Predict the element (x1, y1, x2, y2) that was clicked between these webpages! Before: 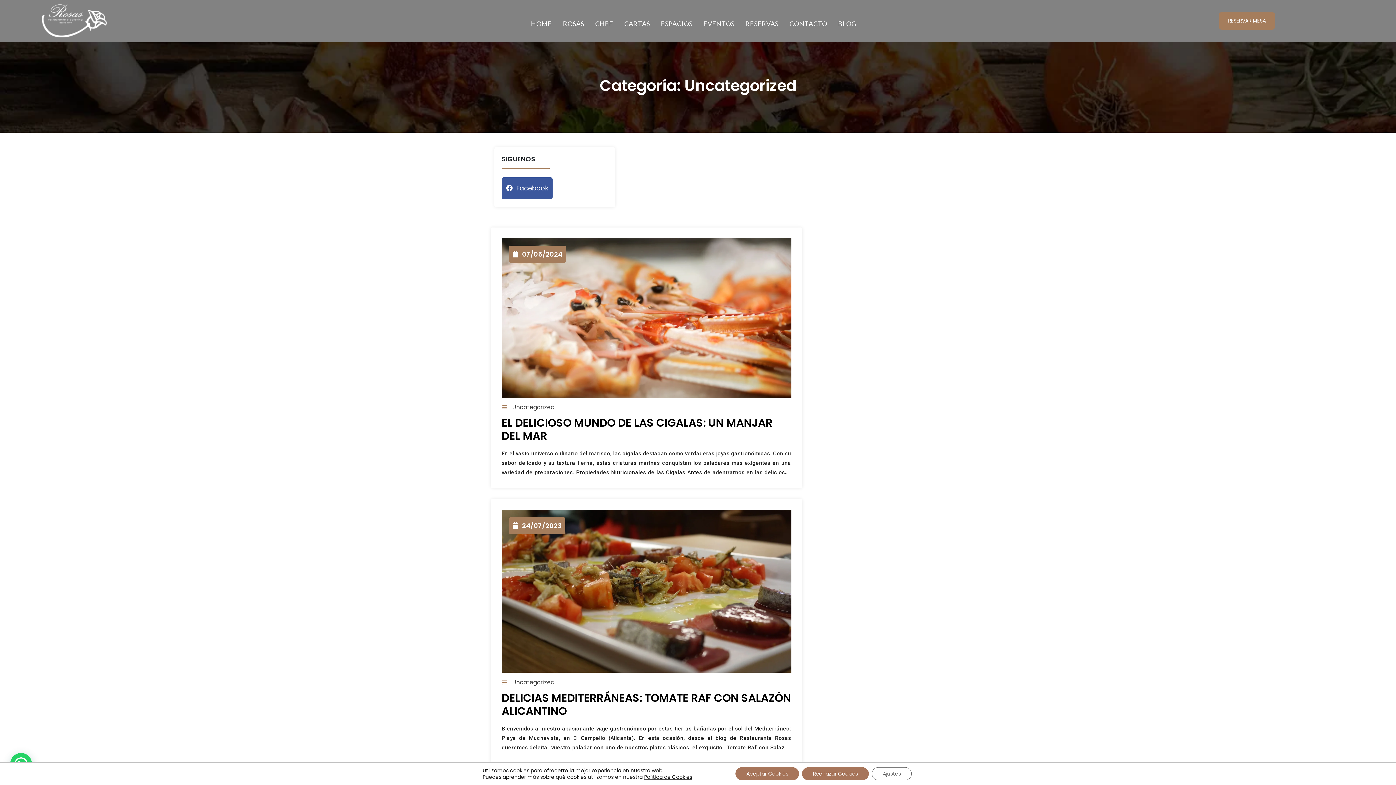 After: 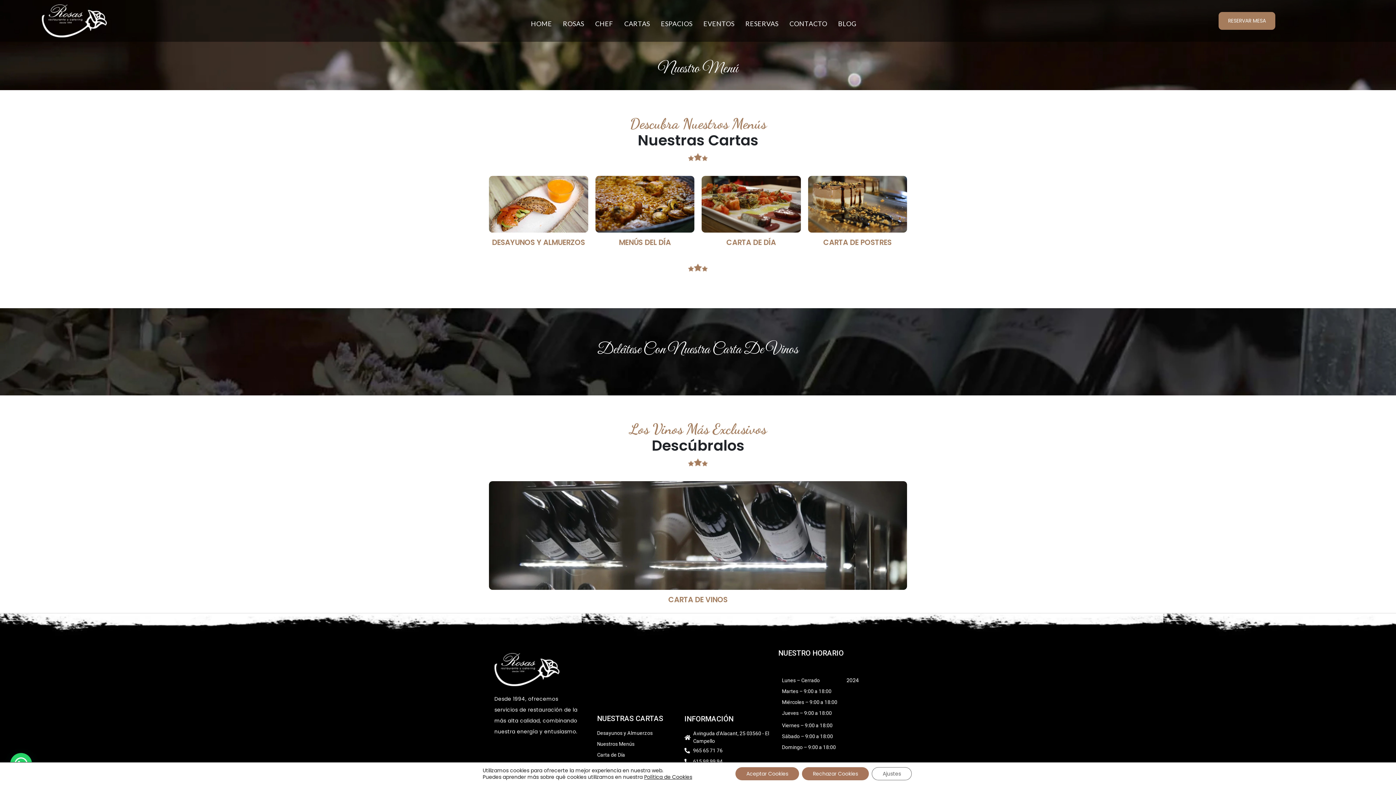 Action: label: CARTAS bbox: (618, 18, 655, 35)